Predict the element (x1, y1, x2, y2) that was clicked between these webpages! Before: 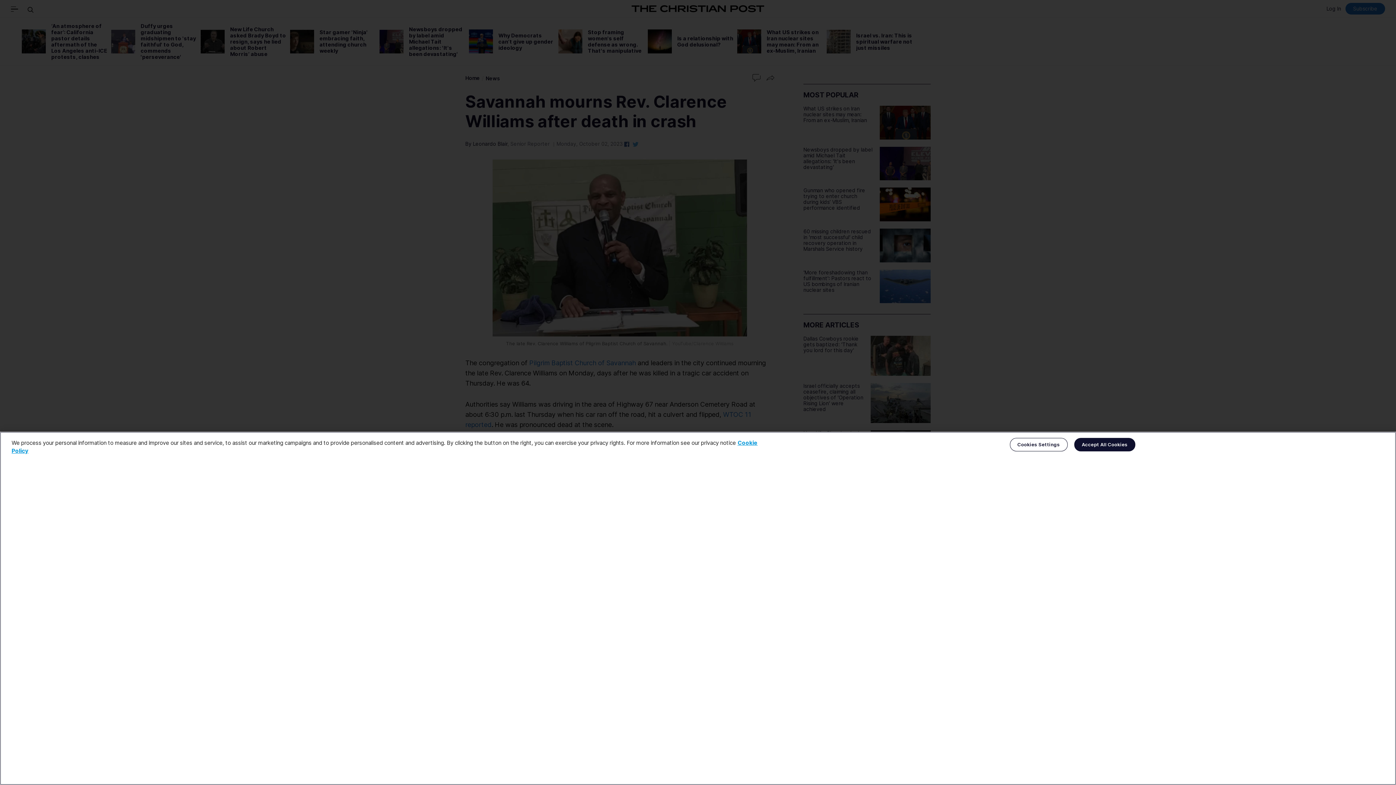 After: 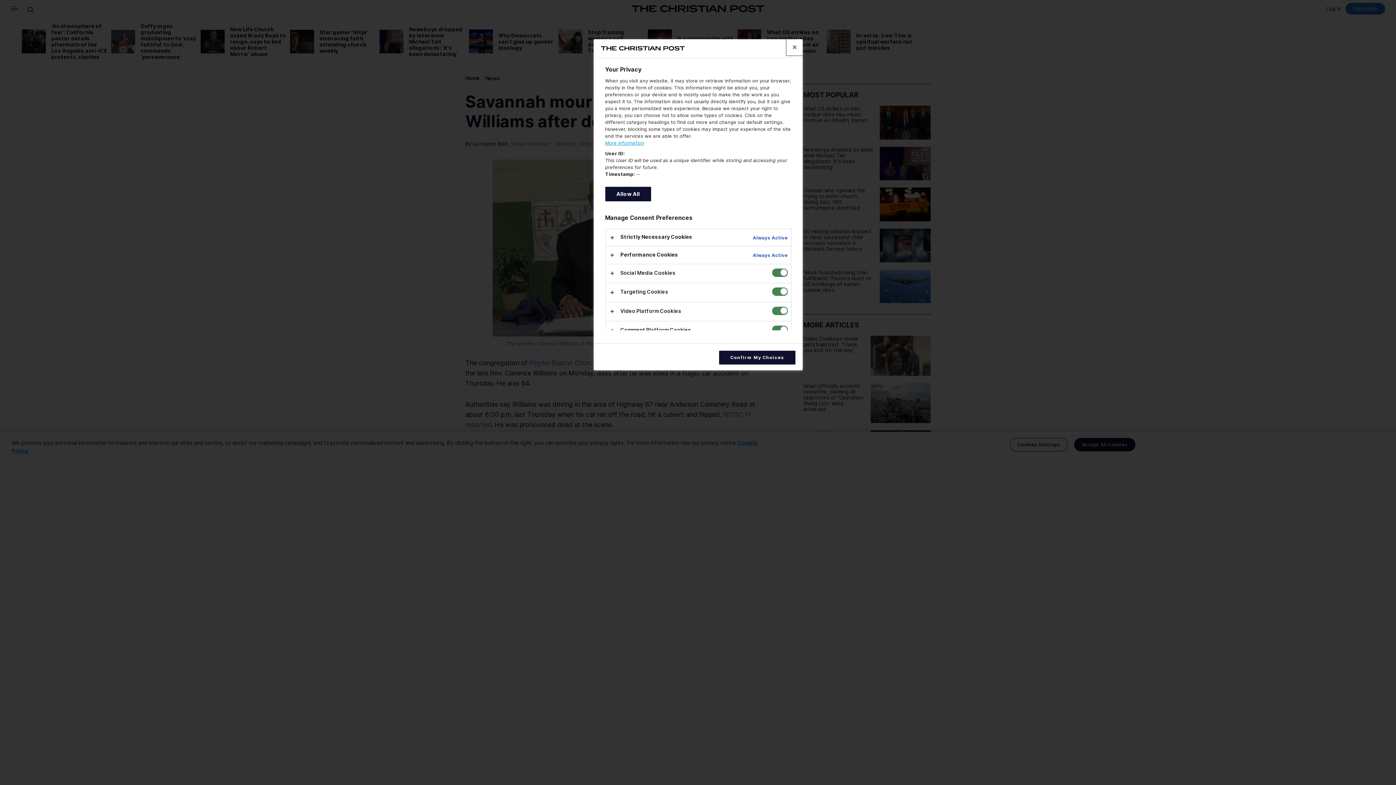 Action: label: Cookies Settings bbox: (1010, 438, 1067, 451)